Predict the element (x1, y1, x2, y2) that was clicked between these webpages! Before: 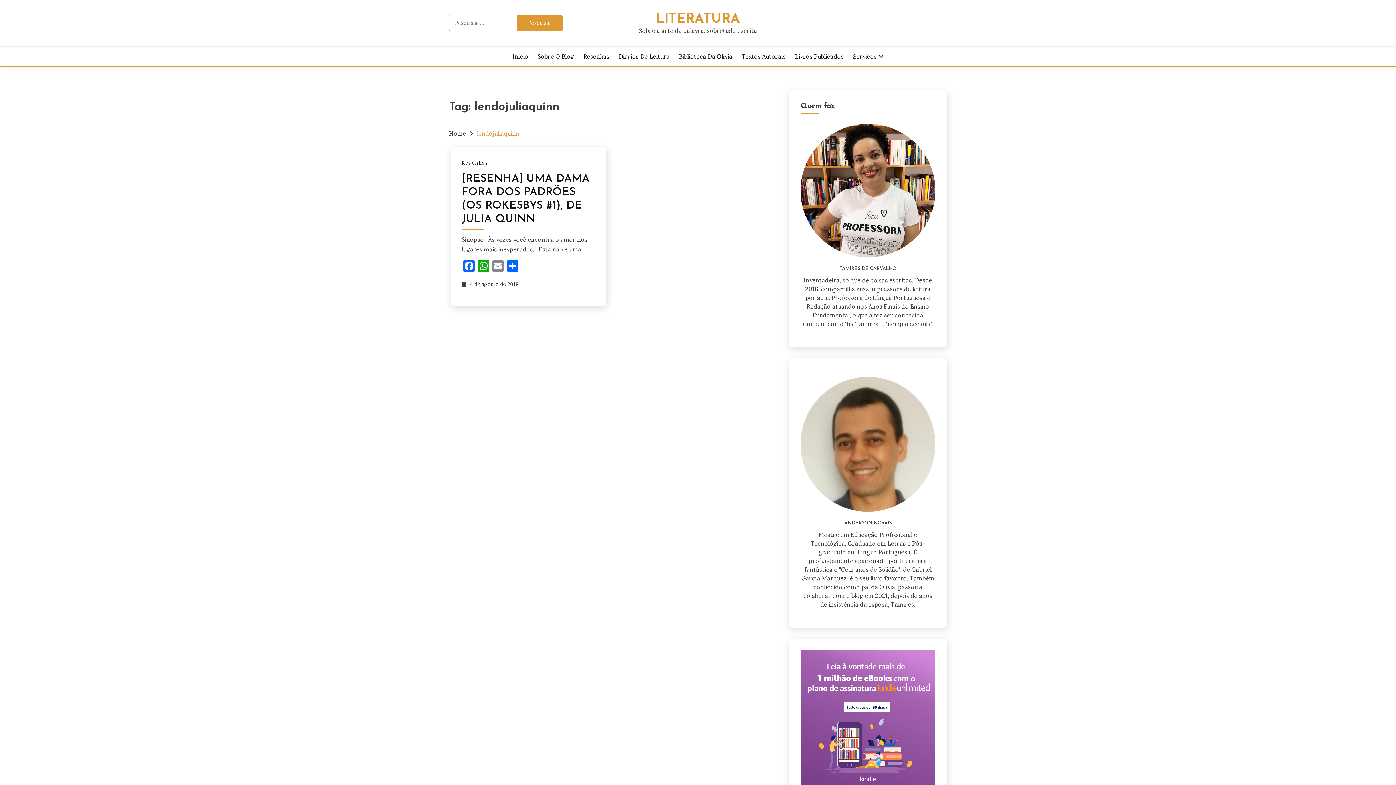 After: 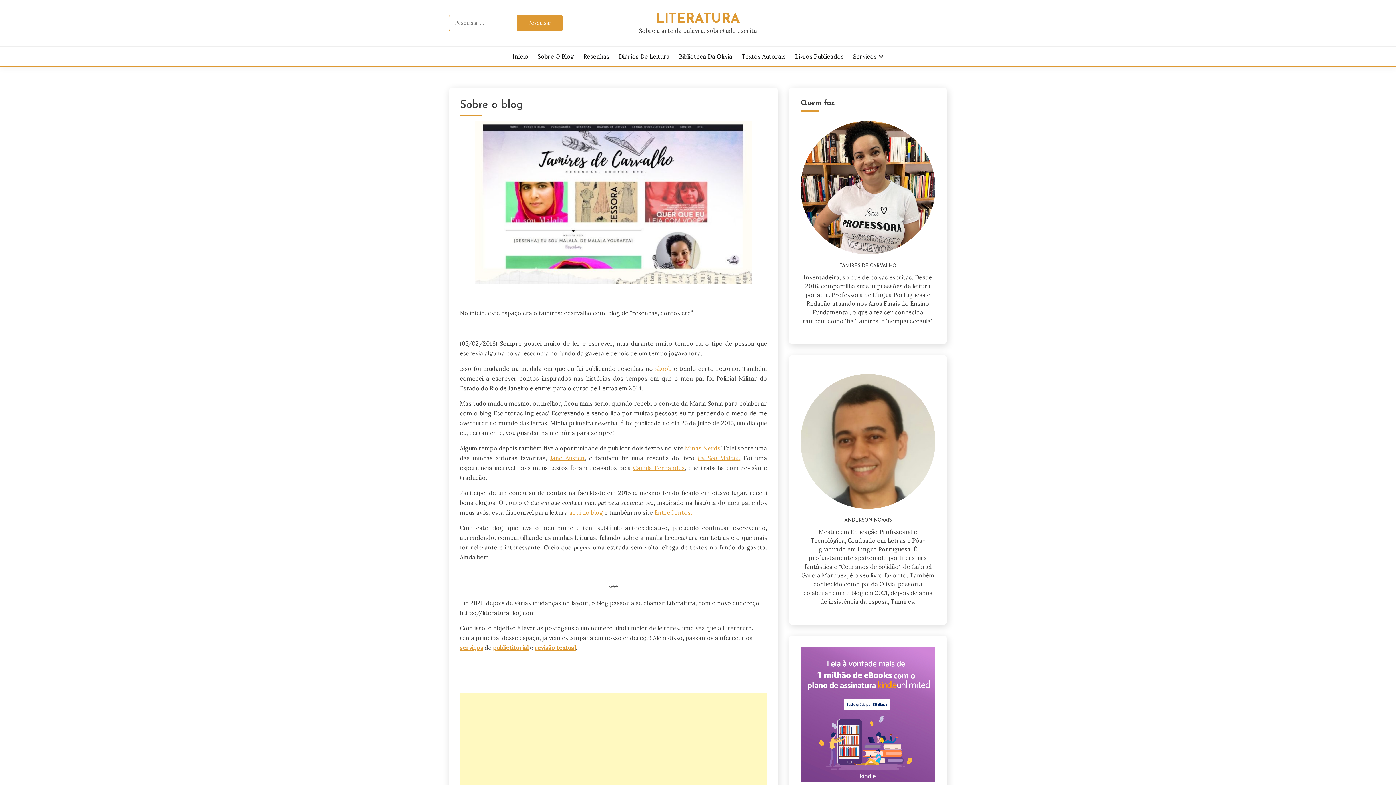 Action: label: Sobre O Blog bbox: (537, 52, 574, 60)